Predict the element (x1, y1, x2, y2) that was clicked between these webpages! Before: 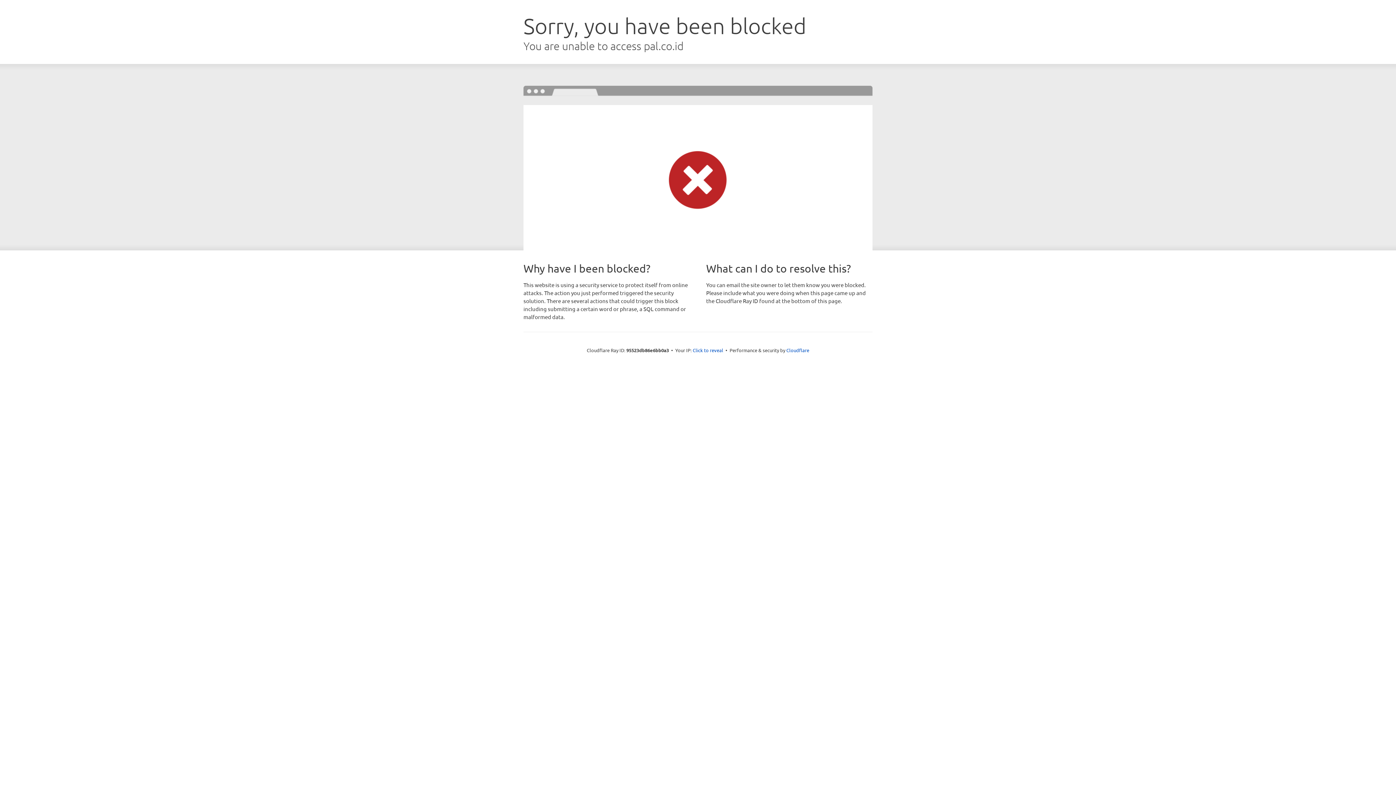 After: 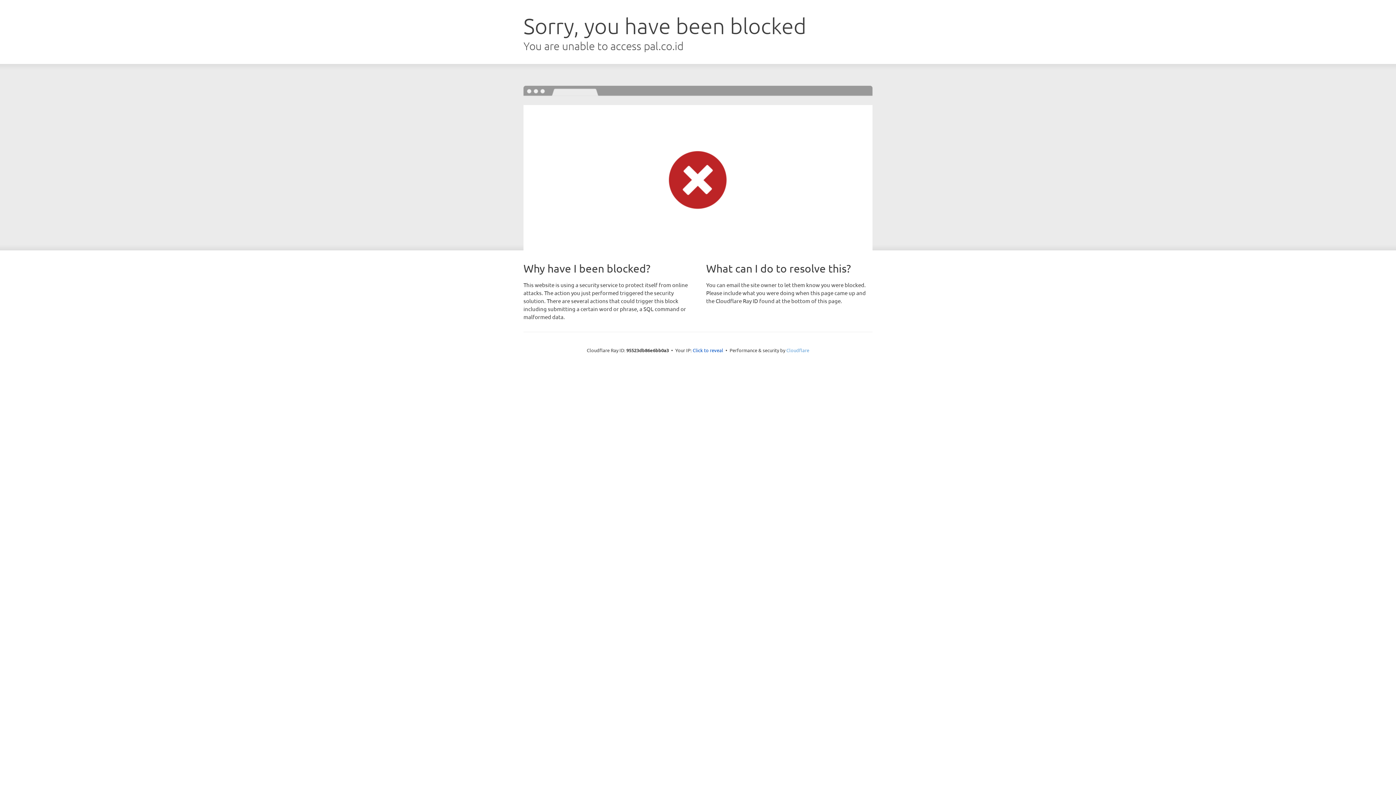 Action: label: Cloudflare bbox: (786, 347, 809, 353)